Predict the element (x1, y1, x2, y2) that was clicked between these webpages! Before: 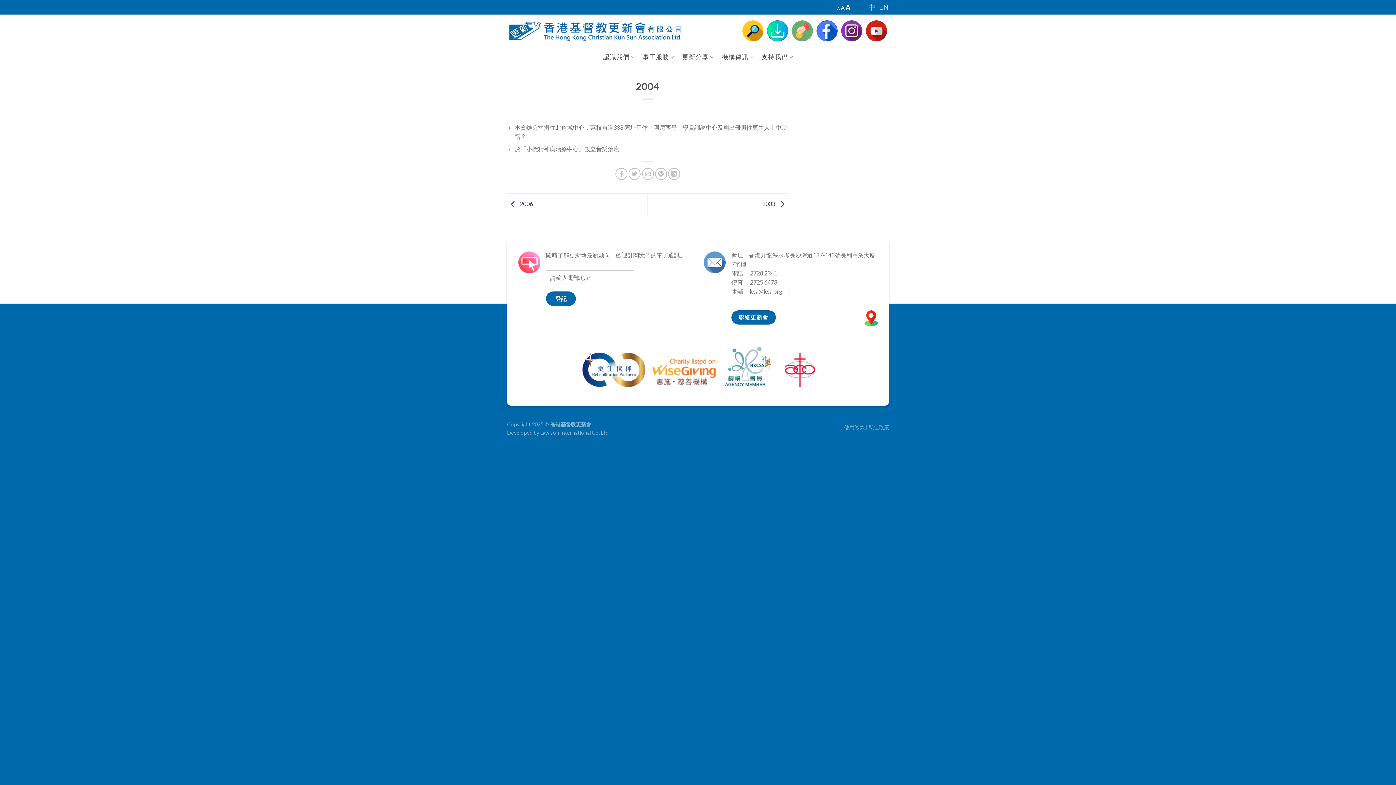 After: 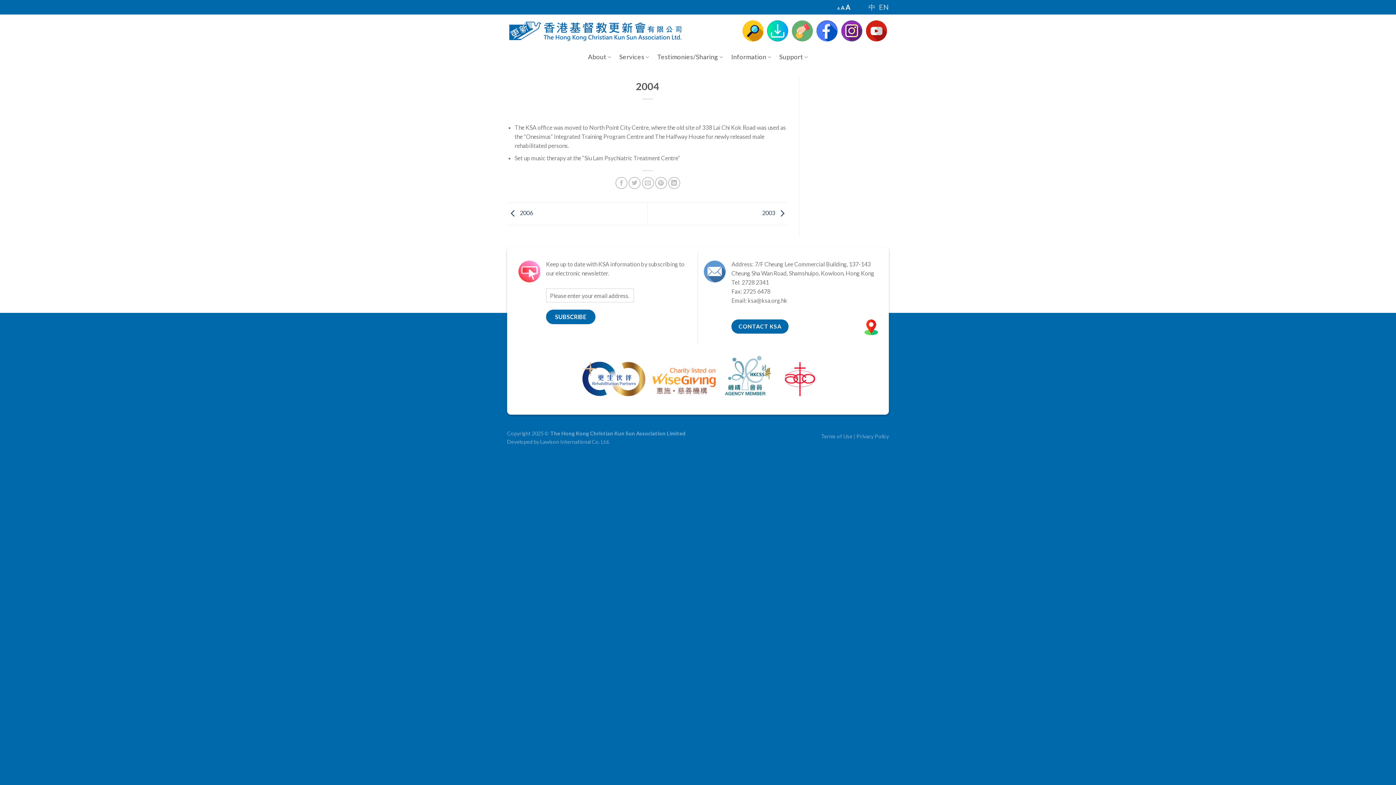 Action: label: EN bbox: (879, 0, 889, 14)